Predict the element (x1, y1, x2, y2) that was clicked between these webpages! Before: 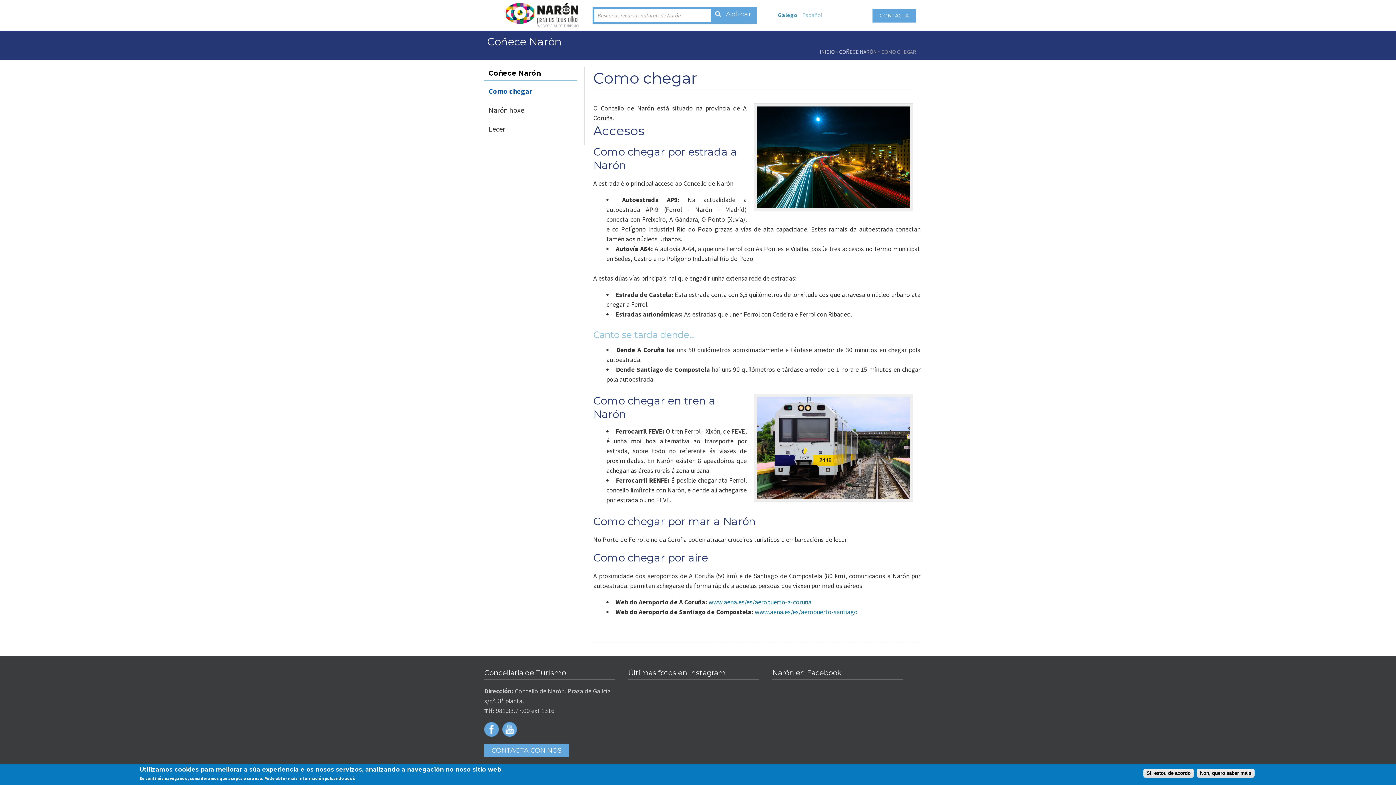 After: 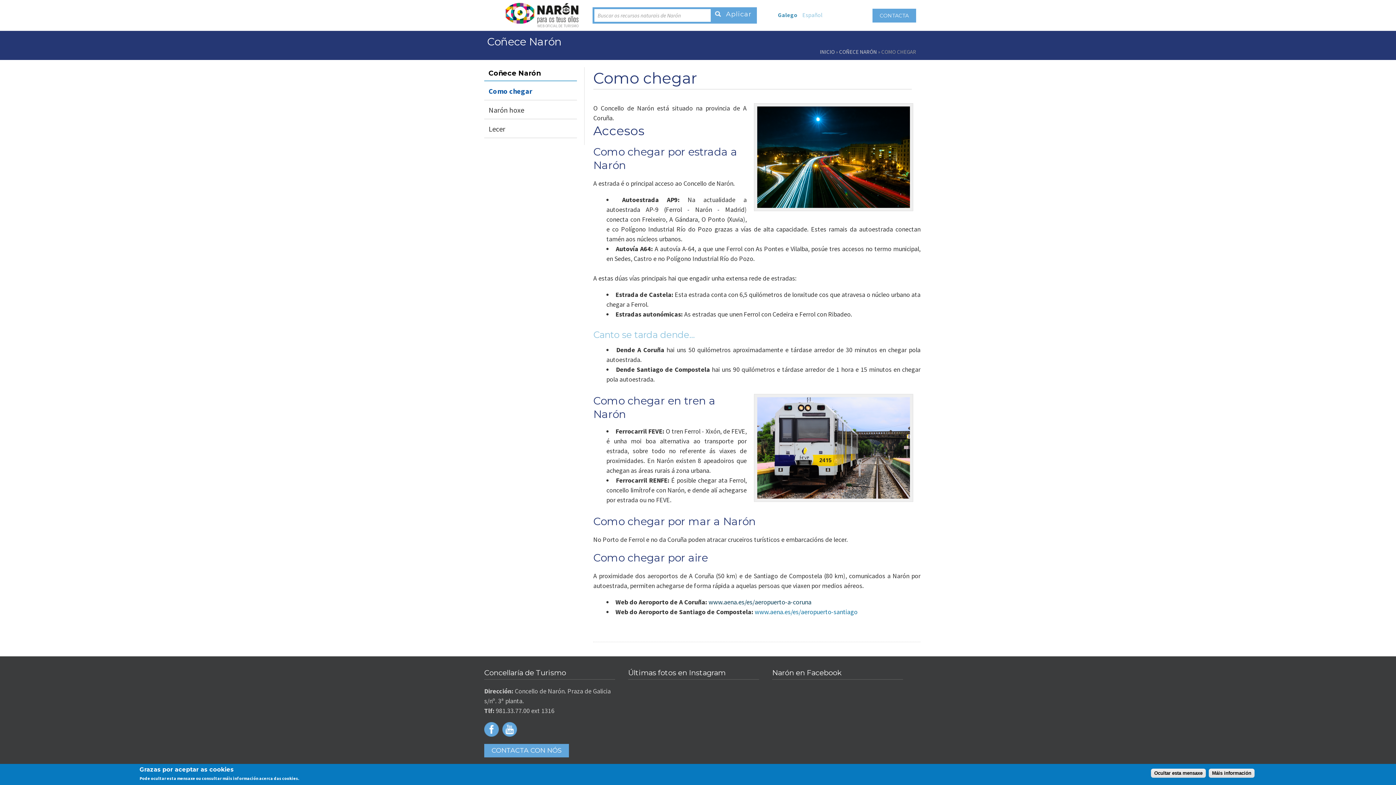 Action: label: www.aena.es/es/aeropuerto-a-coruna bbox: (708, 598, 811, 606)